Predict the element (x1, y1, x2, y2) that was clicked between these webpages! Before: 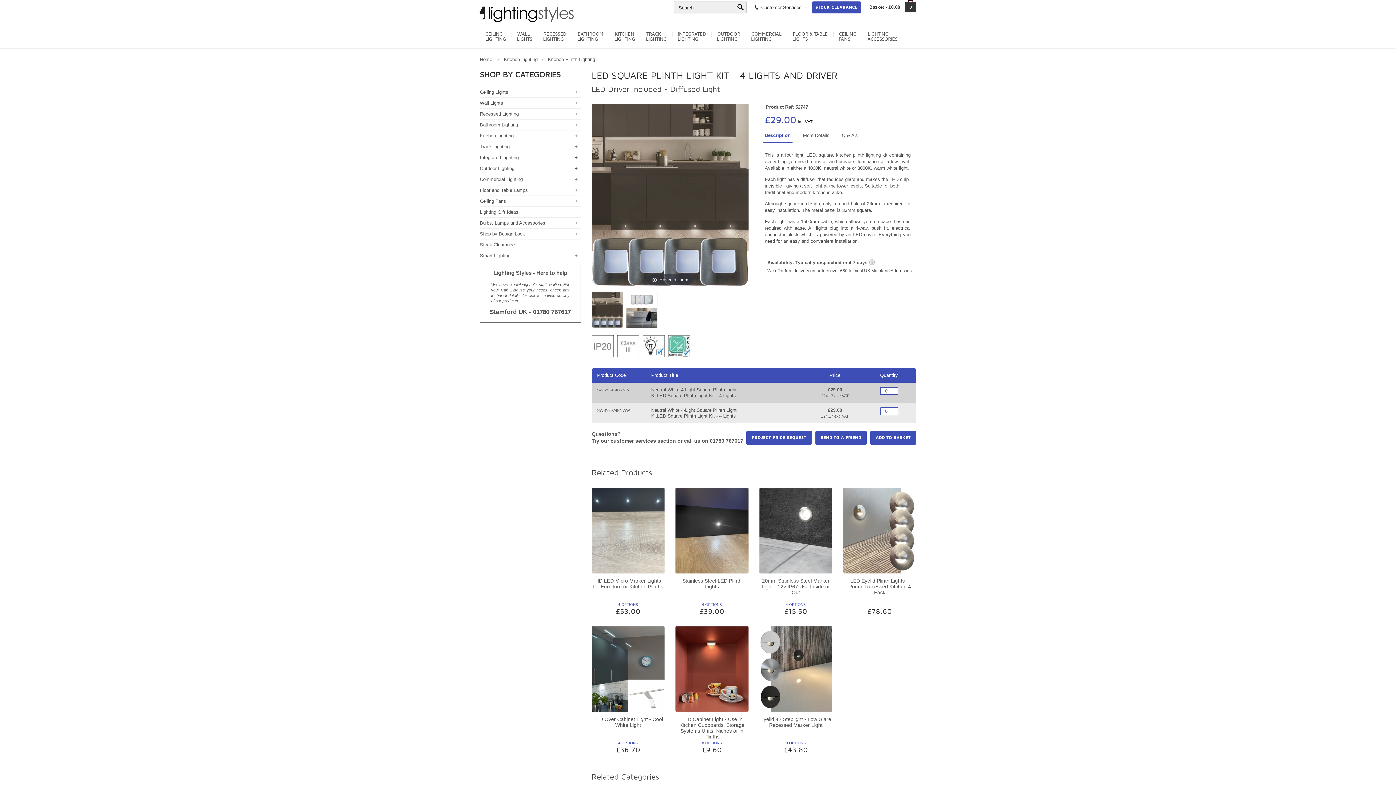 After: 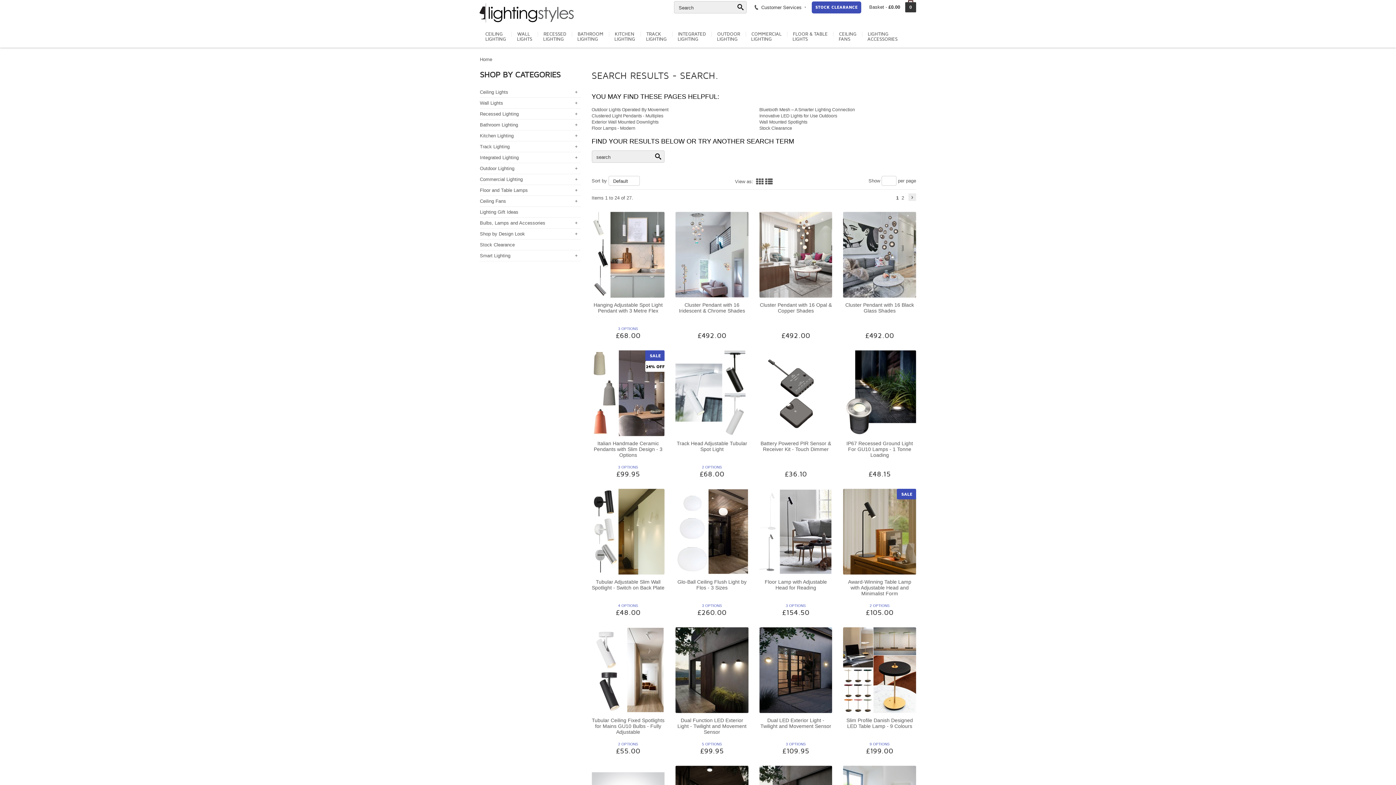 Action: bbox: (734, 1, 746, 13)